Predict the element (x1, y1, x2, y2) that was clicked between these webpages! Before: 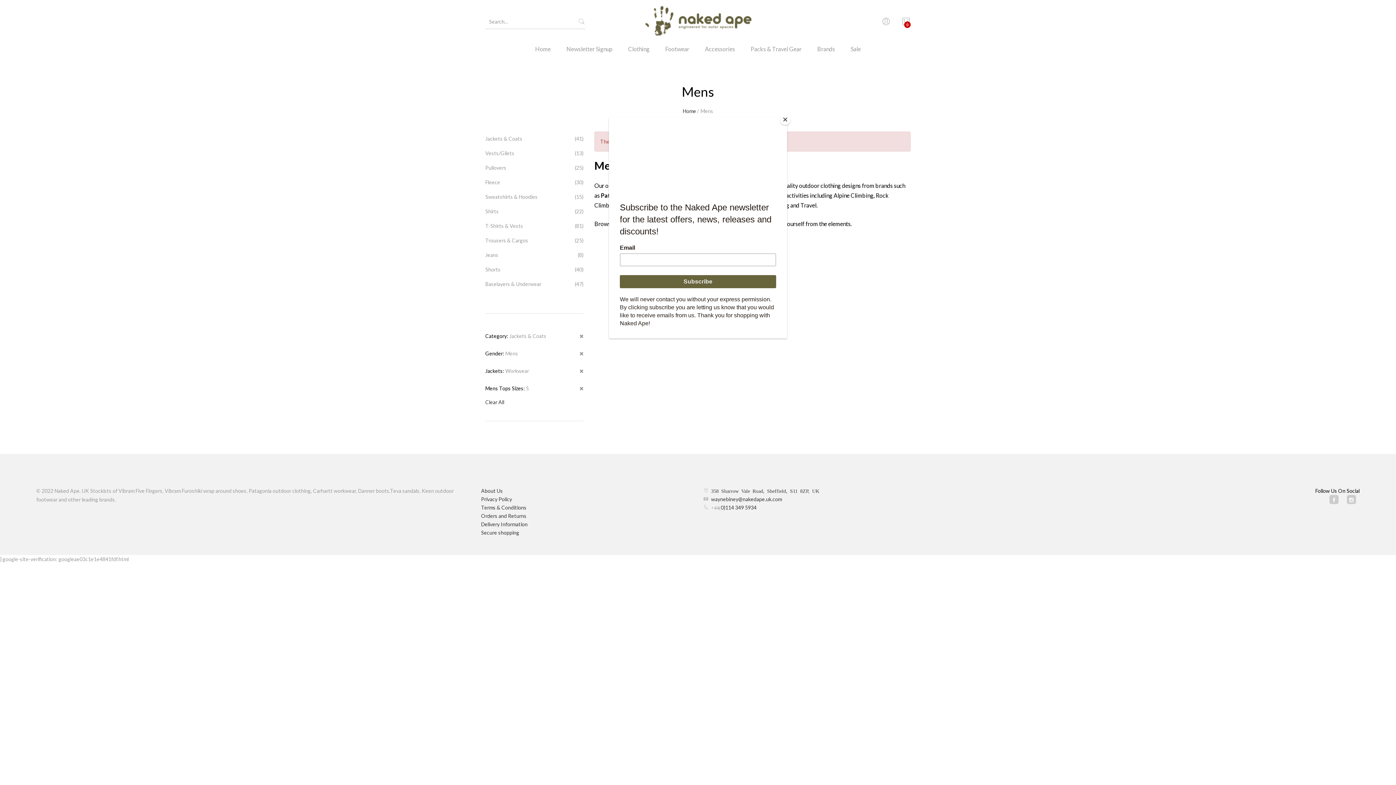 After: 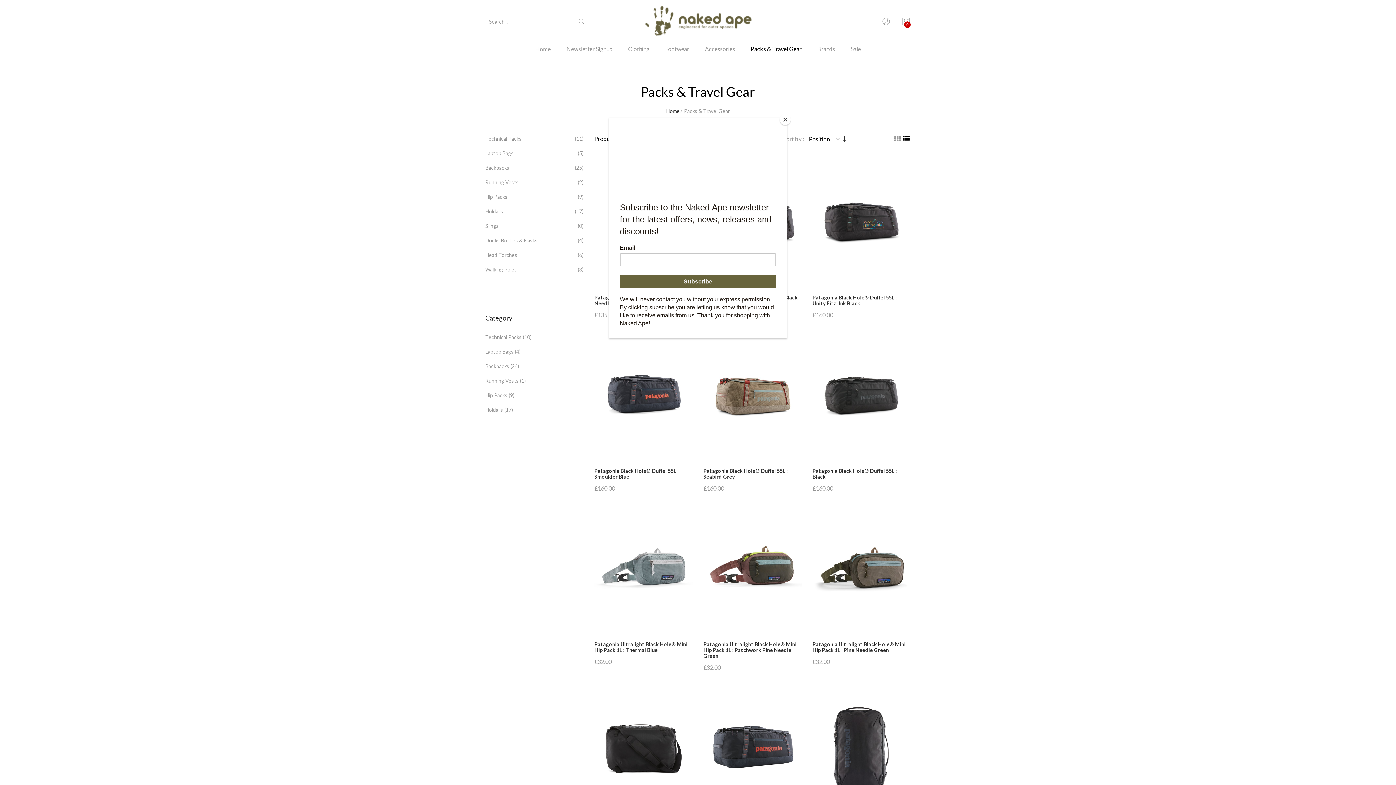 Action: bbox: (743, 43, 809, 64) label: Packs & Travel Gear